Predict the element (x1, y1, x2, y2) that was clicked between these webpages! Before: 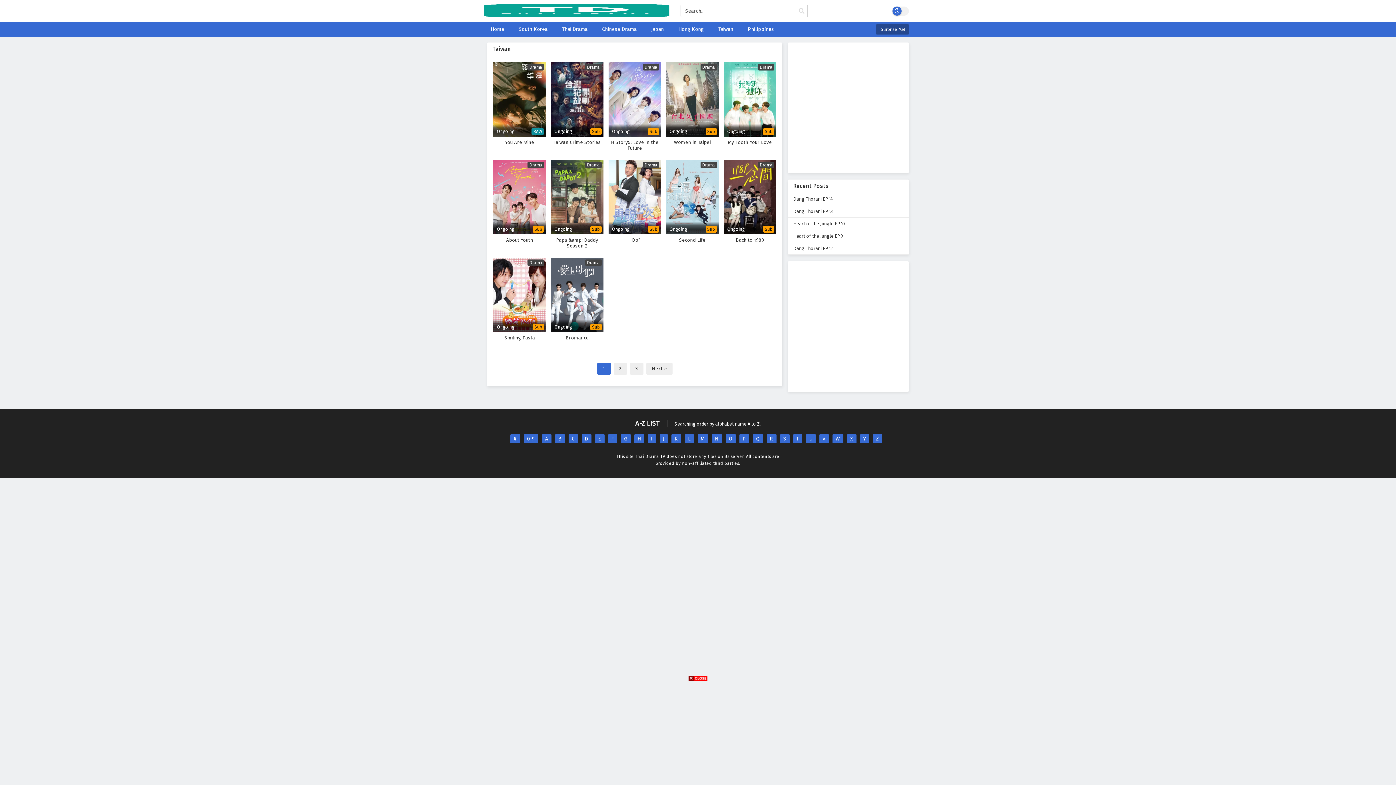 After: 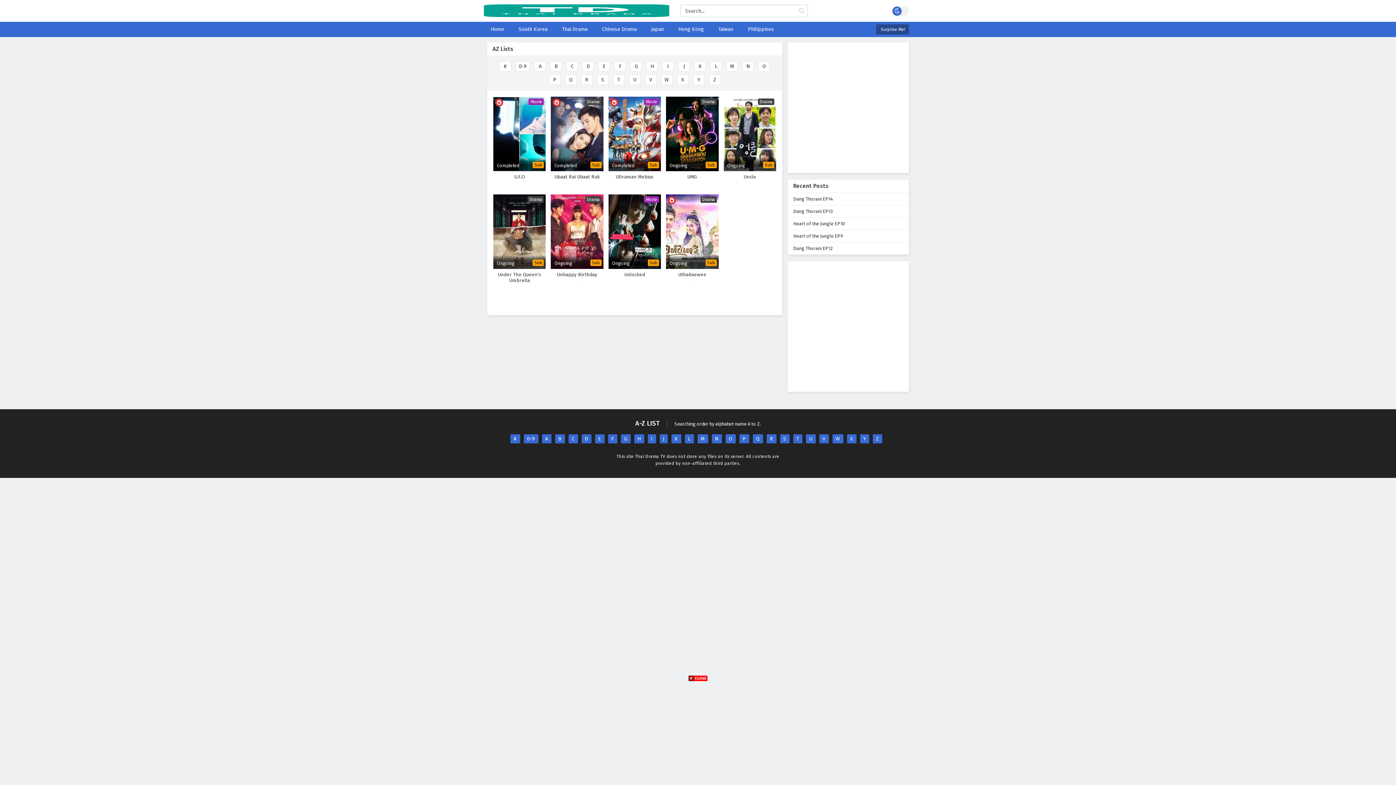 Action: bbox: (806, 434, 815, 443) label: U